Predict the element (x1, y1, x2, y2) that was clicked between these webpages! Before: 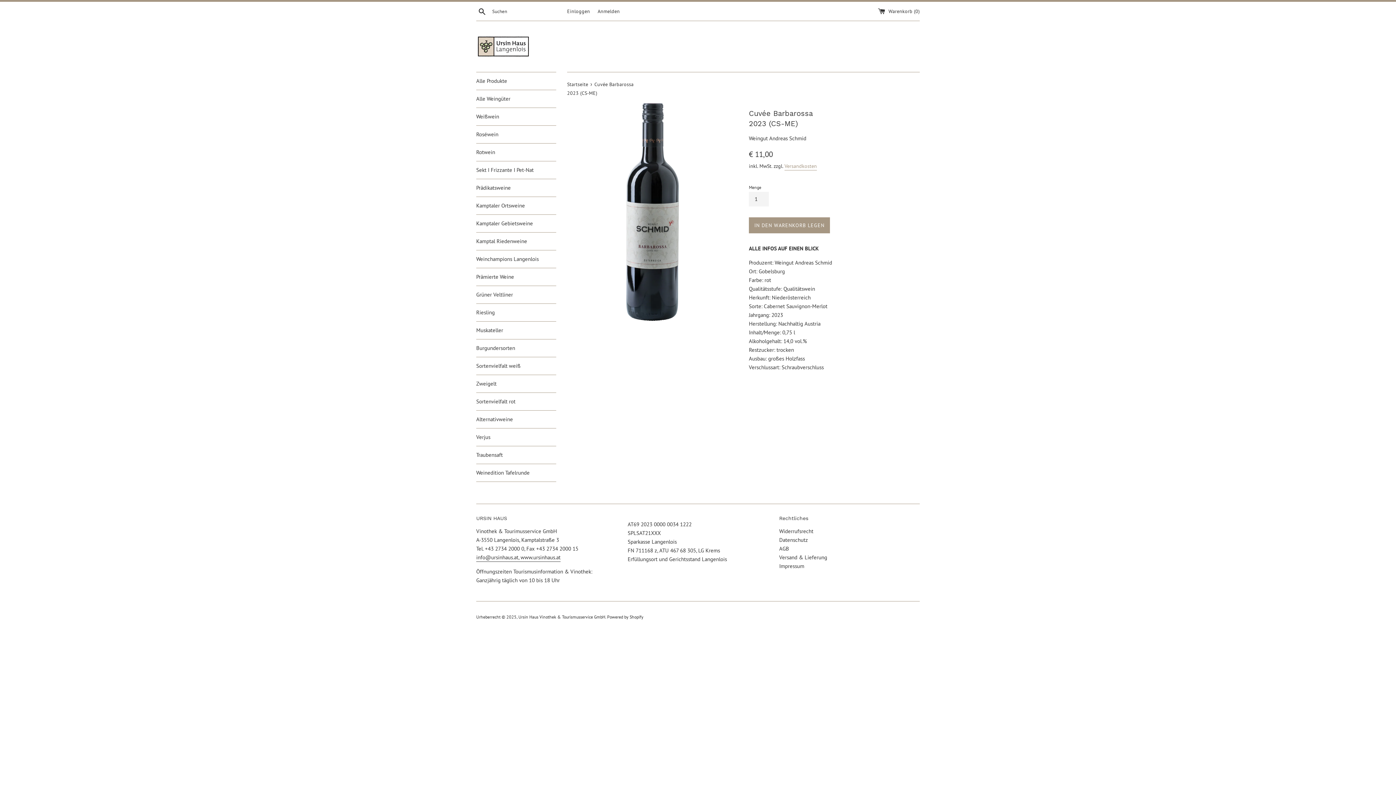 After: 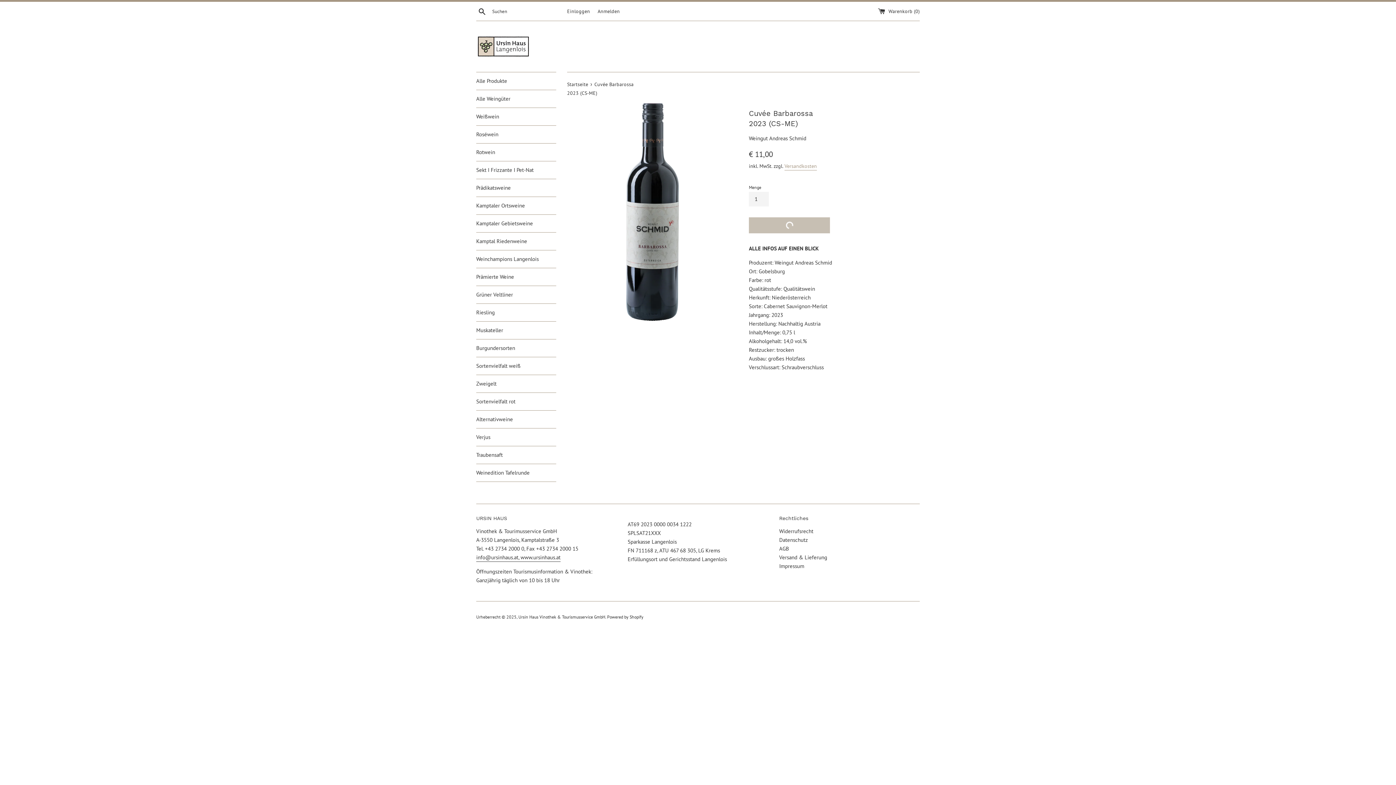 Action: label: IN DEN WARENKORB LEGEN bbox: (749, 217, 830, 233)